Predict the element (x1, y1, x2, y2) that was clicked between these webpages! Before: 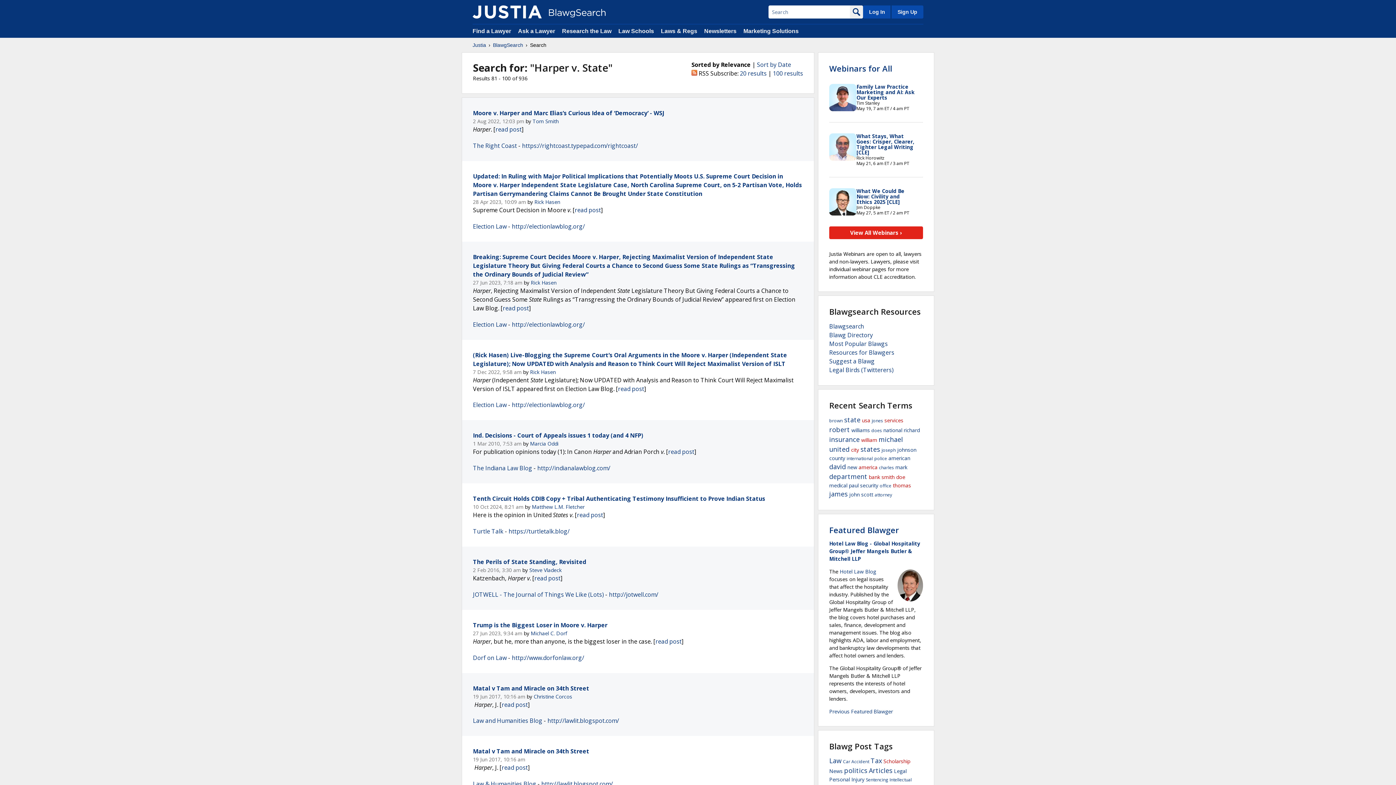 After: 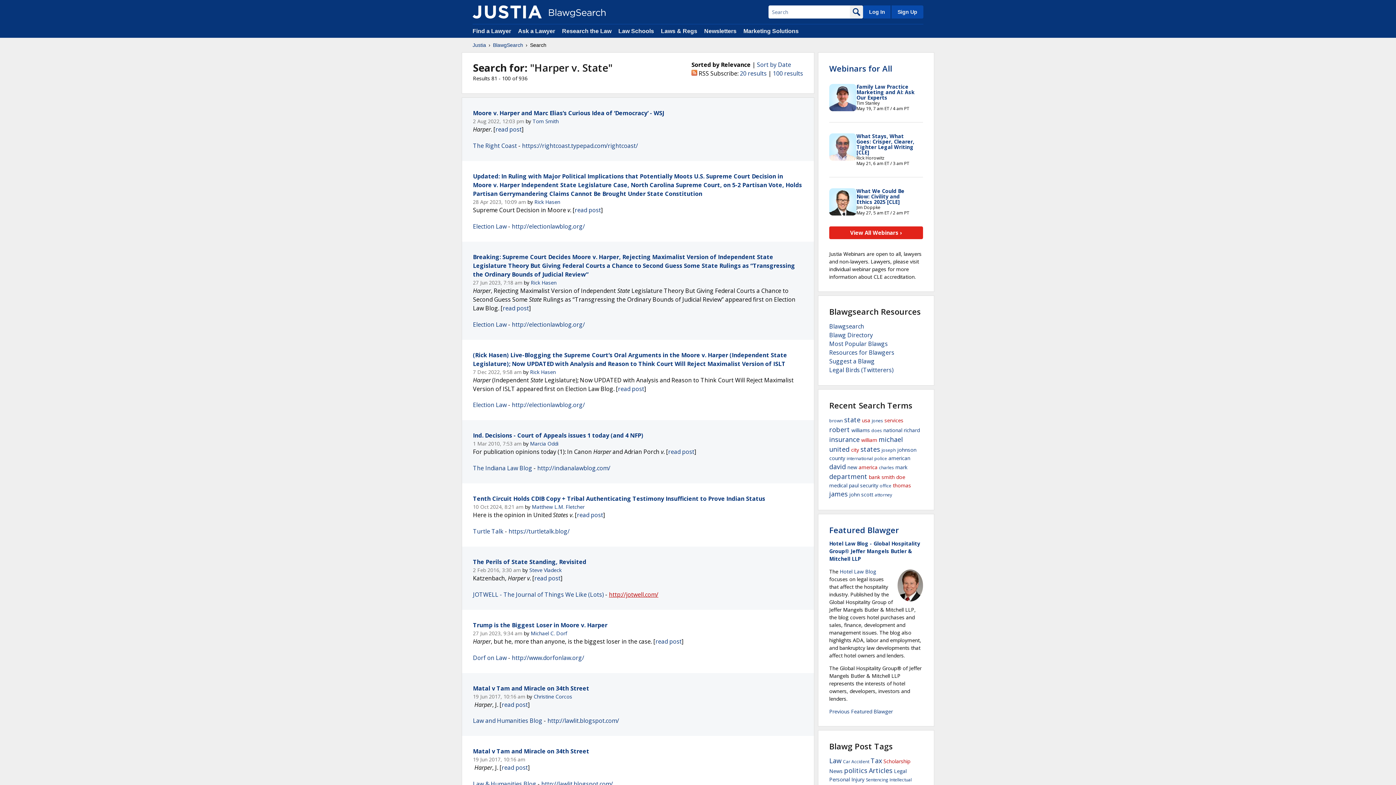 Action: bbox: (609, 590, 658, 598) label: http://jotwell.com/